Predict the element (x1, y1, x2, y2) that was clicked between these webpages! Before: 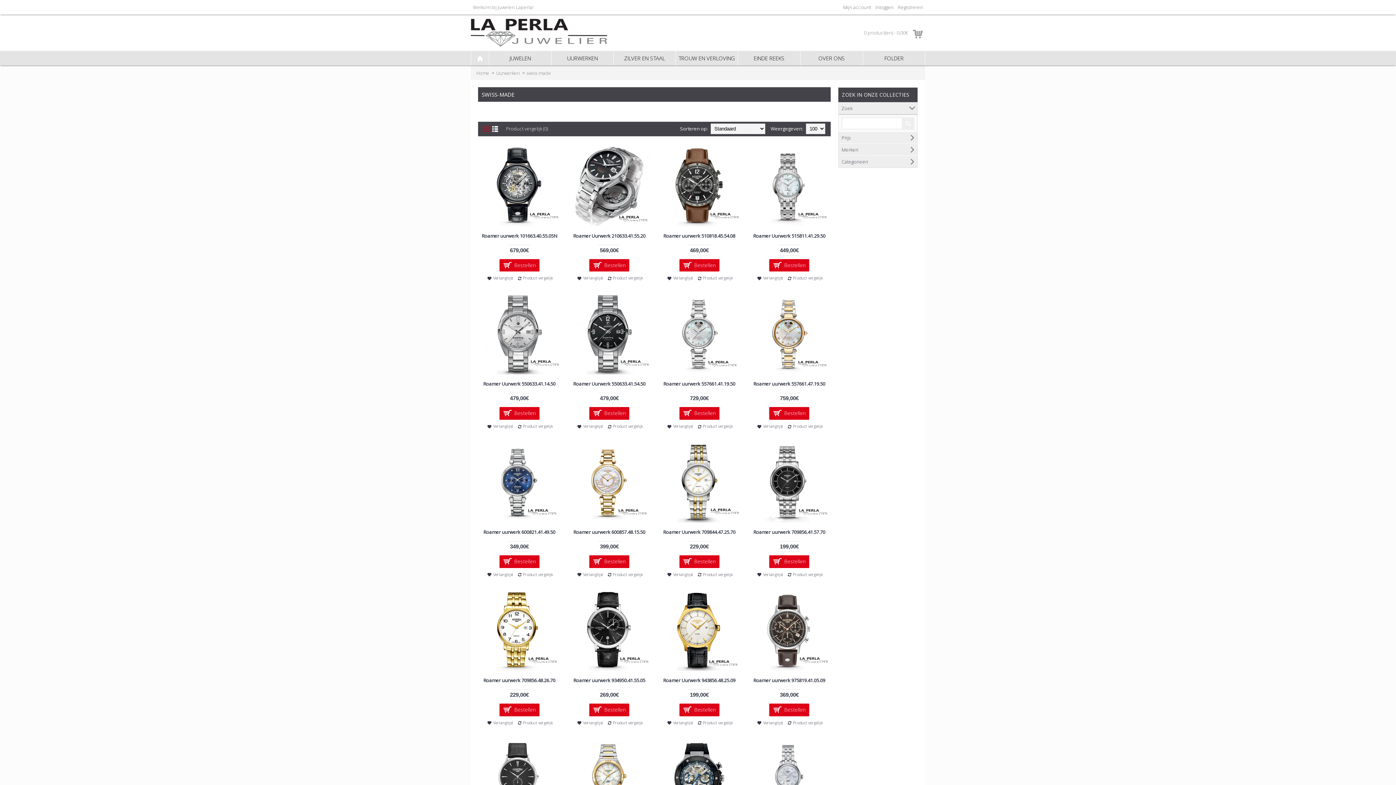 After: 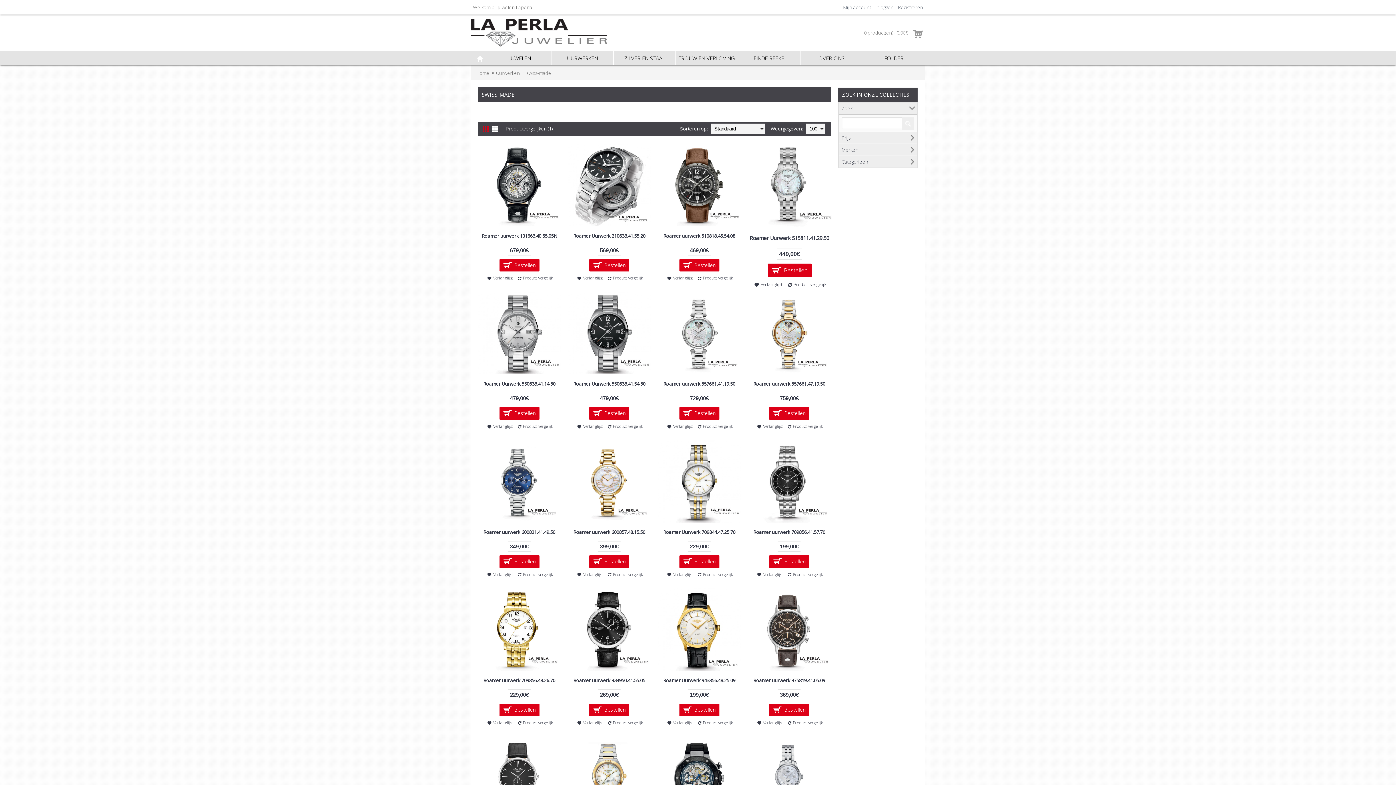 Action: label: Product vergelijk bbox: (786, 275, 823, 281)